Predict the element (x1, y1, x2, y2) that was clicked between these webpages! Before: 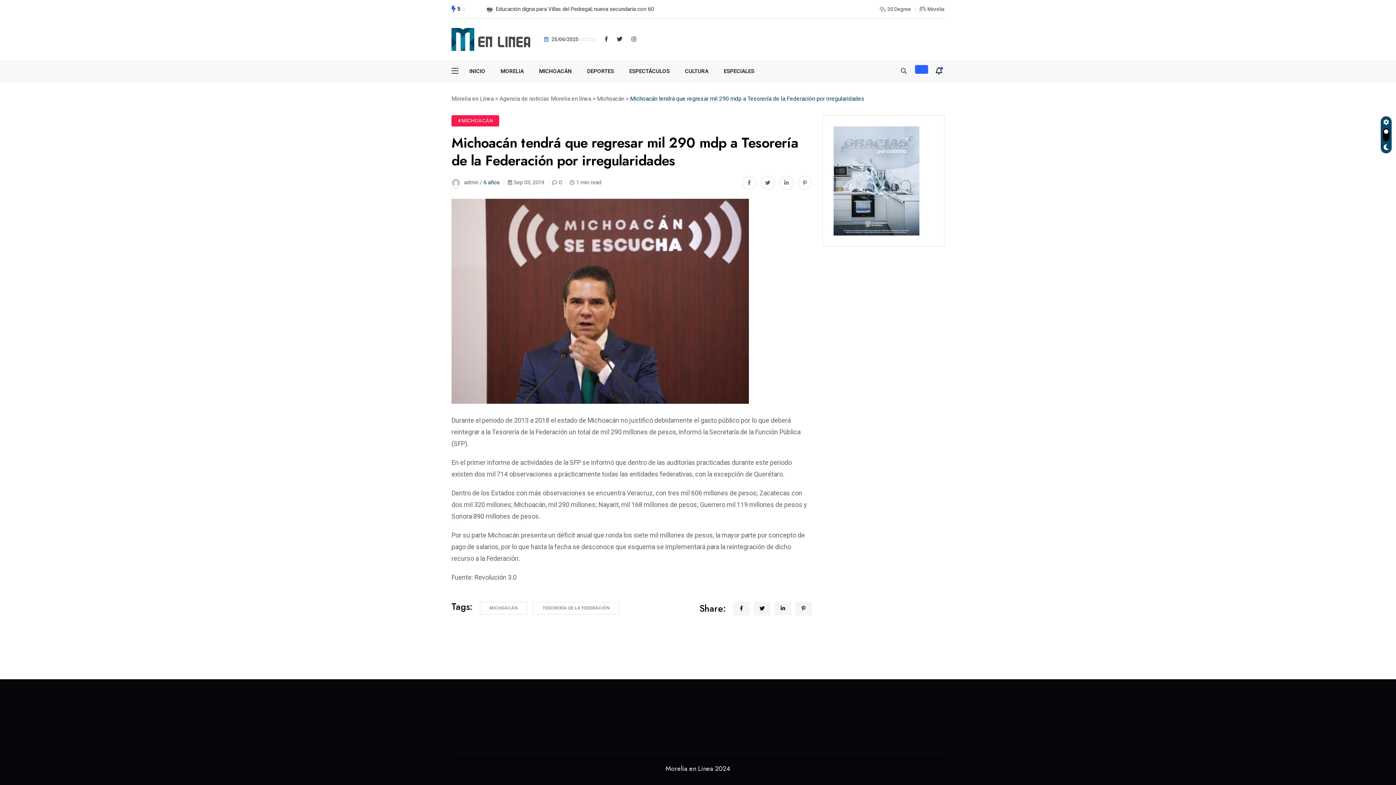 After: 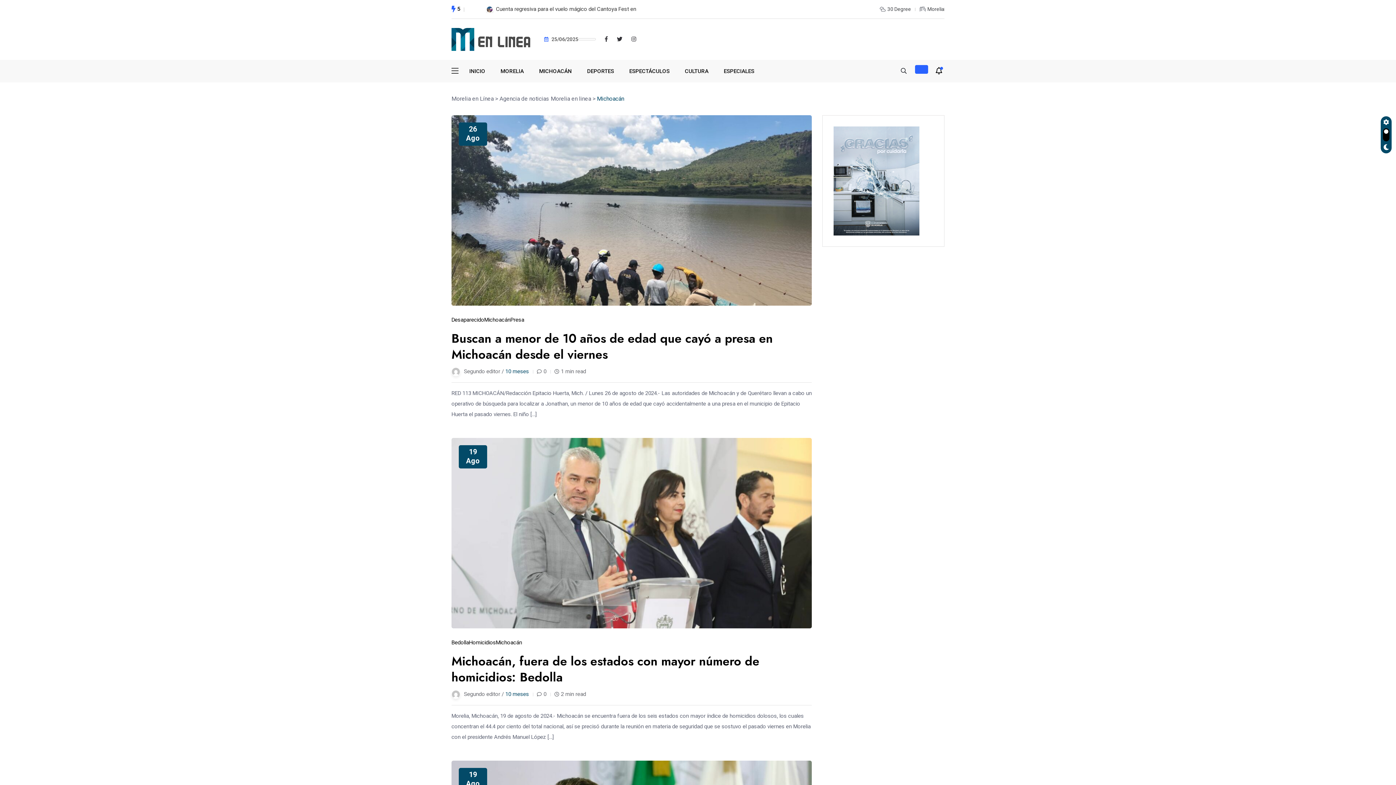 Action: bbox: (480, 602, 527, 615) label: MICHOACÁN